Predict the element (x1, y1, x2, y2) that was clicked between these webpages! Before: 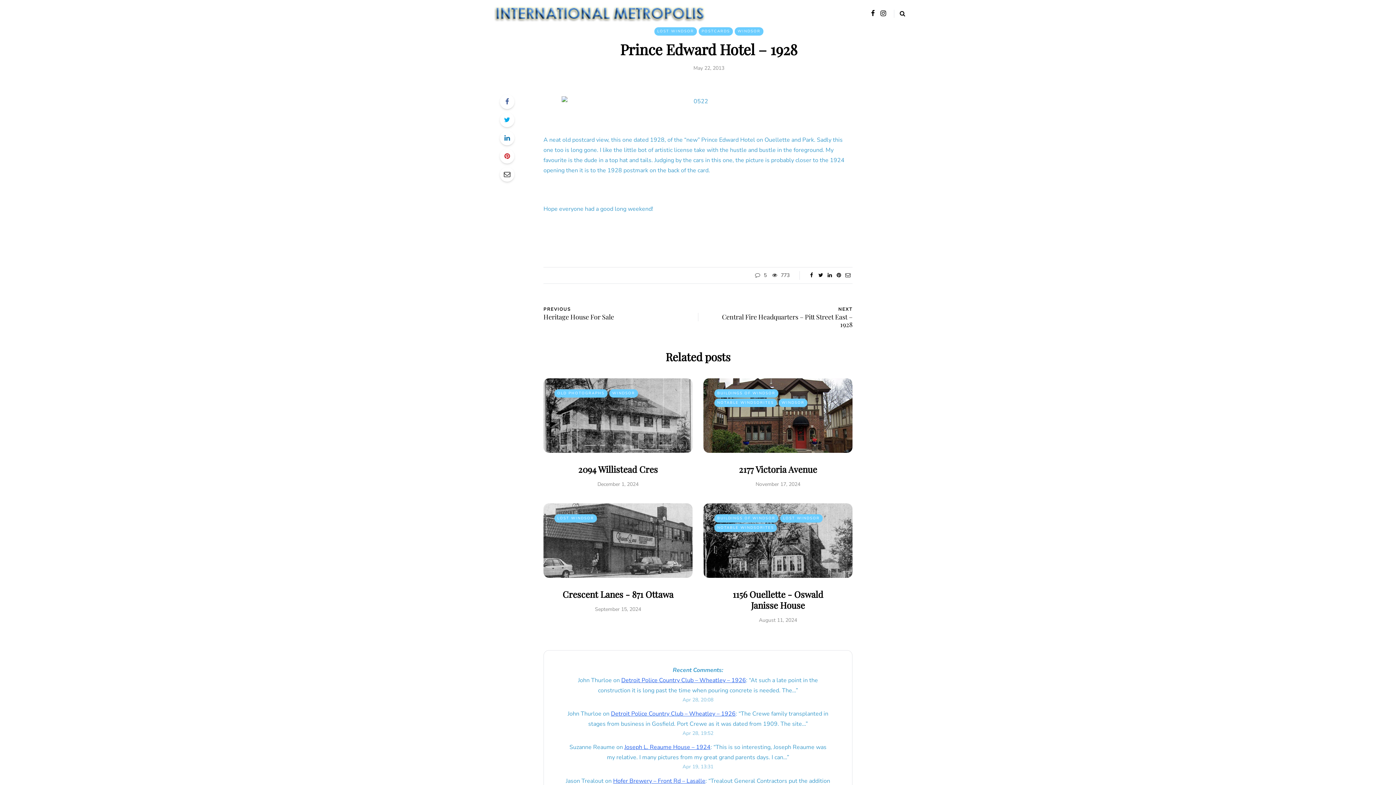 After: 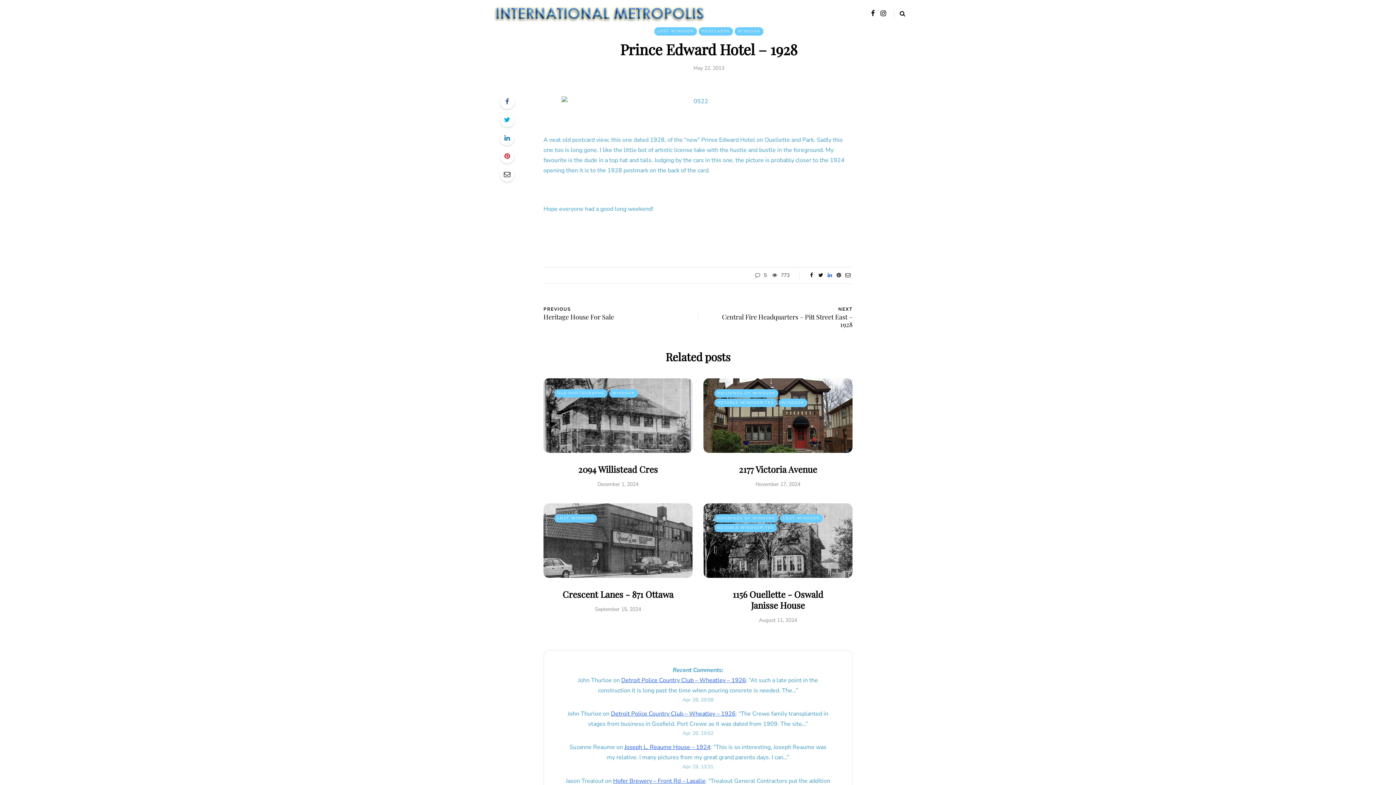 Action: bbox: (825, 272, 834, 279)